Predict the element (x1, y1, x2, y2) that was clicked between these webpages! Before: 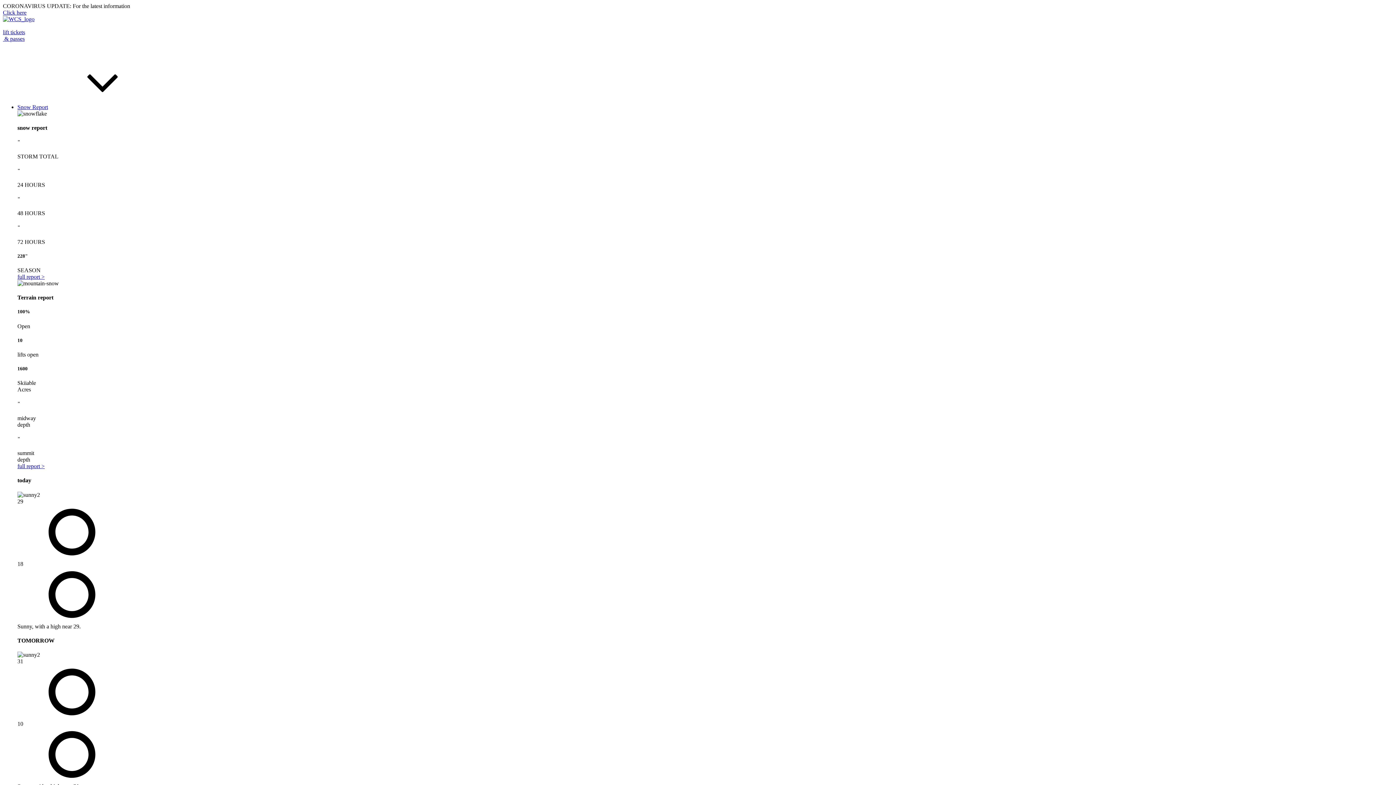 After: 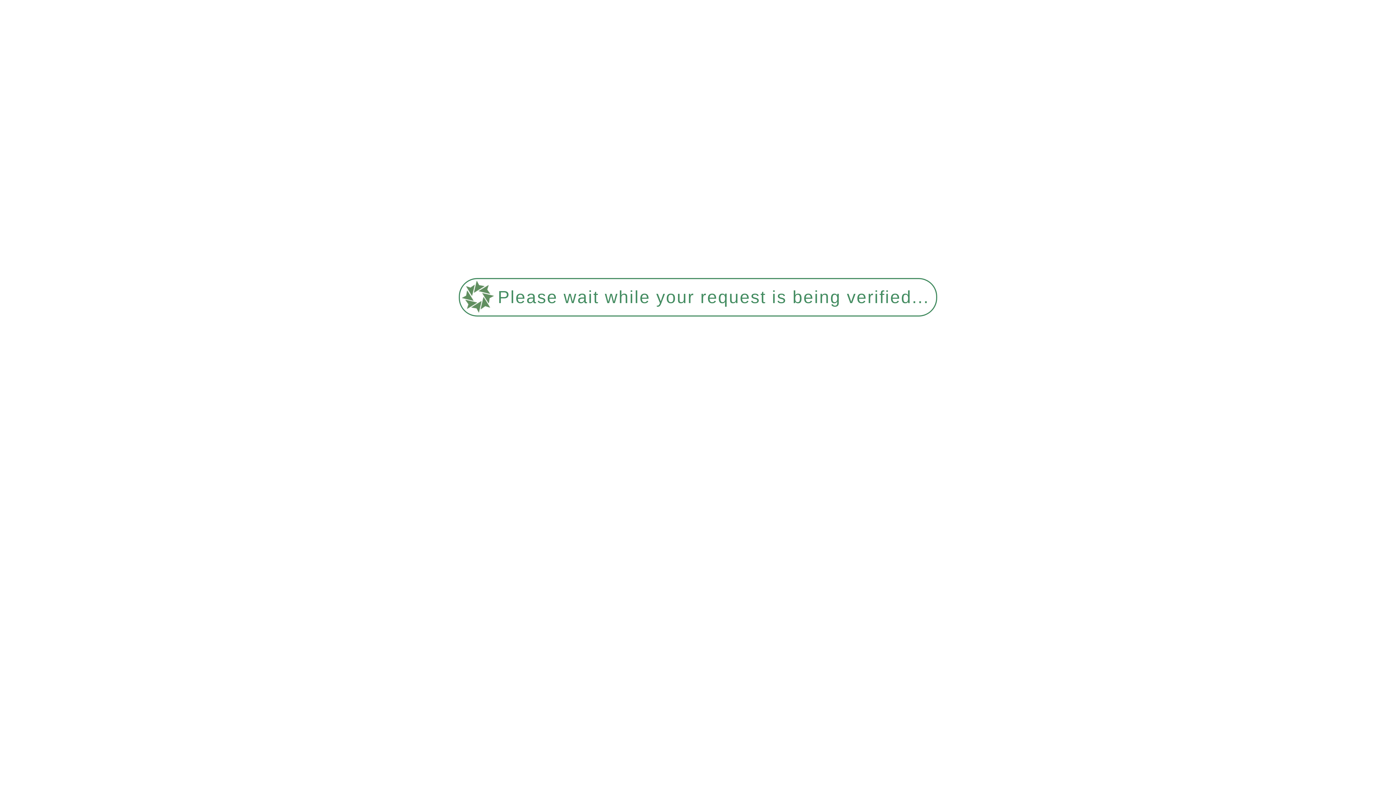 Action: bbox: (2, 9, 26, 15) label: Click here